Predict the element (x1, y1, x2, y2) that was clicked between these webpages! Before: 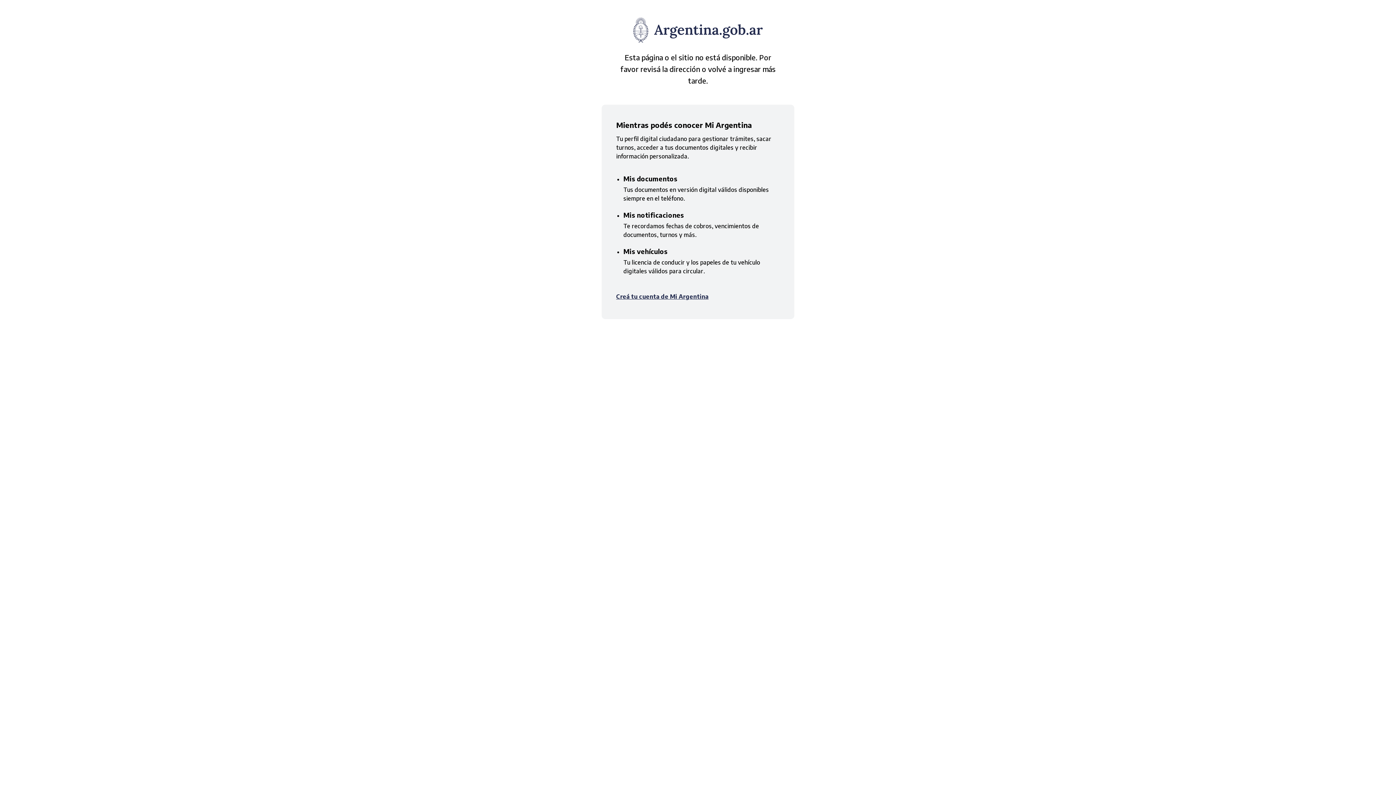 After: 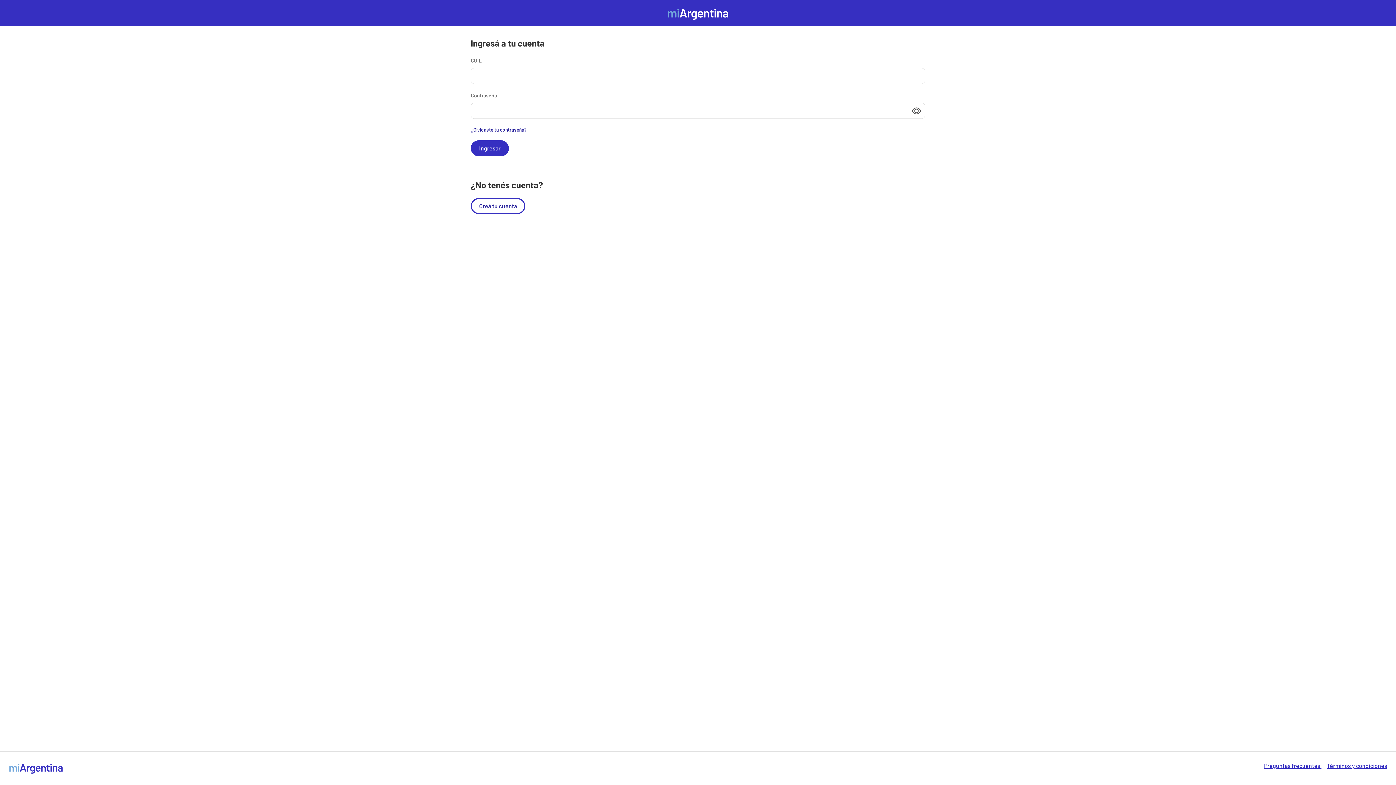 Action: label: Creá tu cuenta de Mi Argentina bbox: (616, 293, 708, 300)